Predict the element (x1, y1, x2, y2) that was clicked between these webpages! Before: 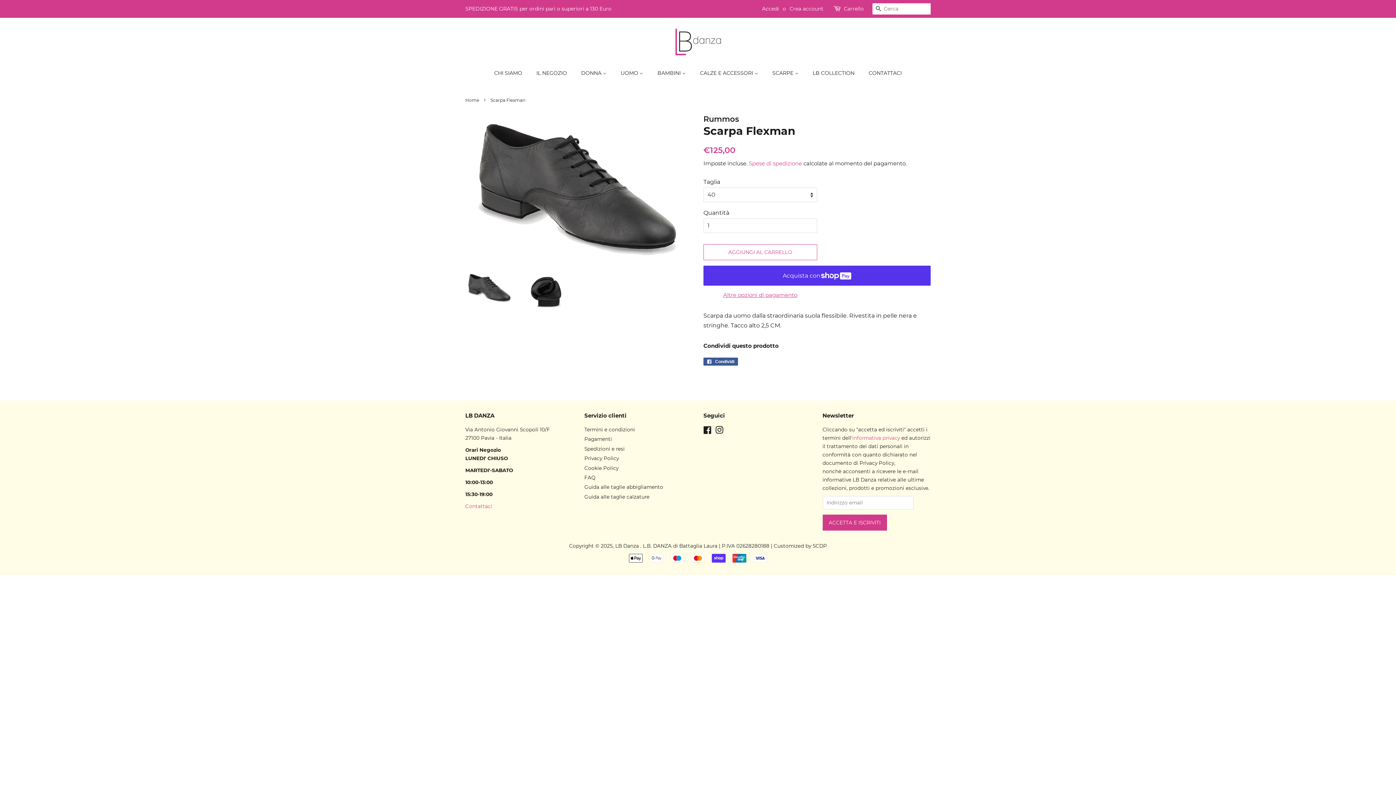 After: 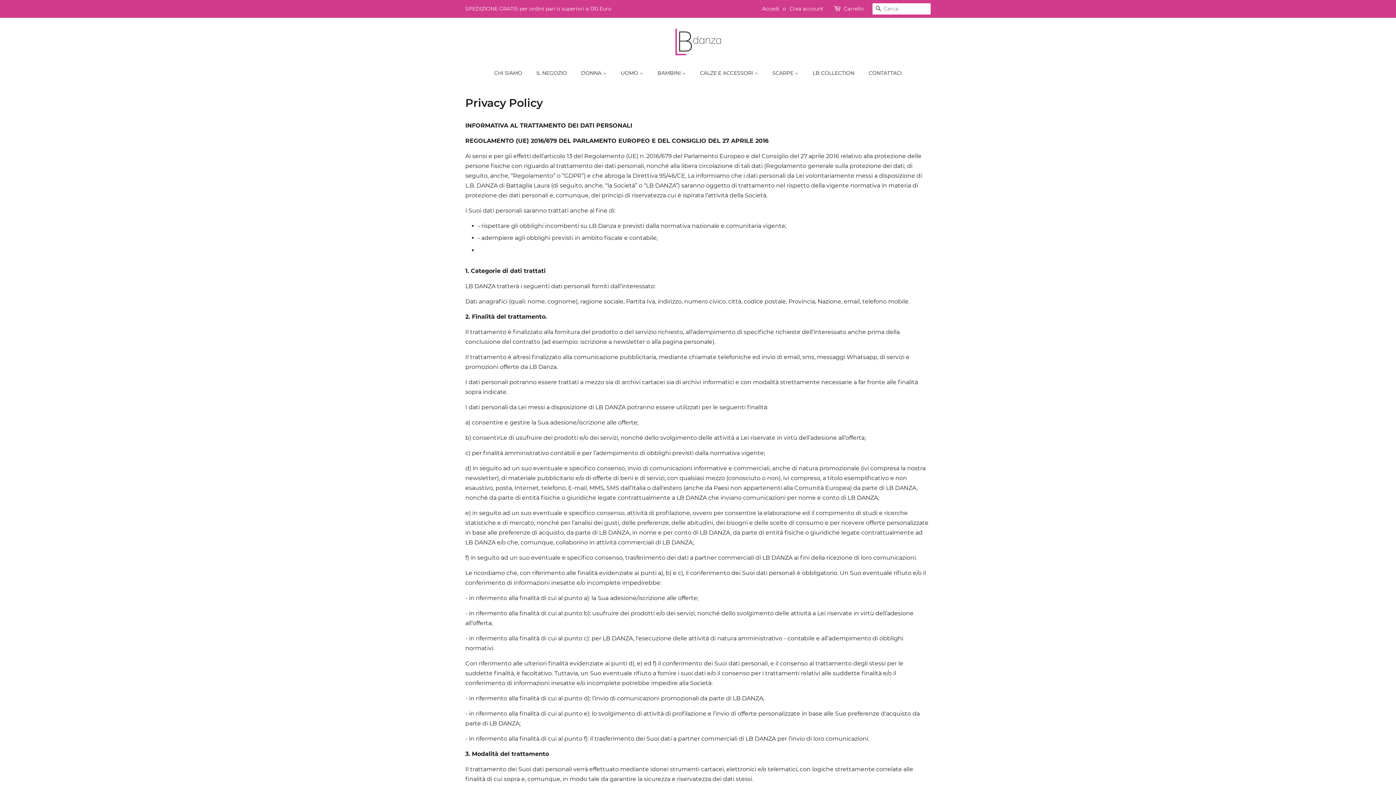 Action: label: Privacy Policy bbox: (584, 455, 619, 461)